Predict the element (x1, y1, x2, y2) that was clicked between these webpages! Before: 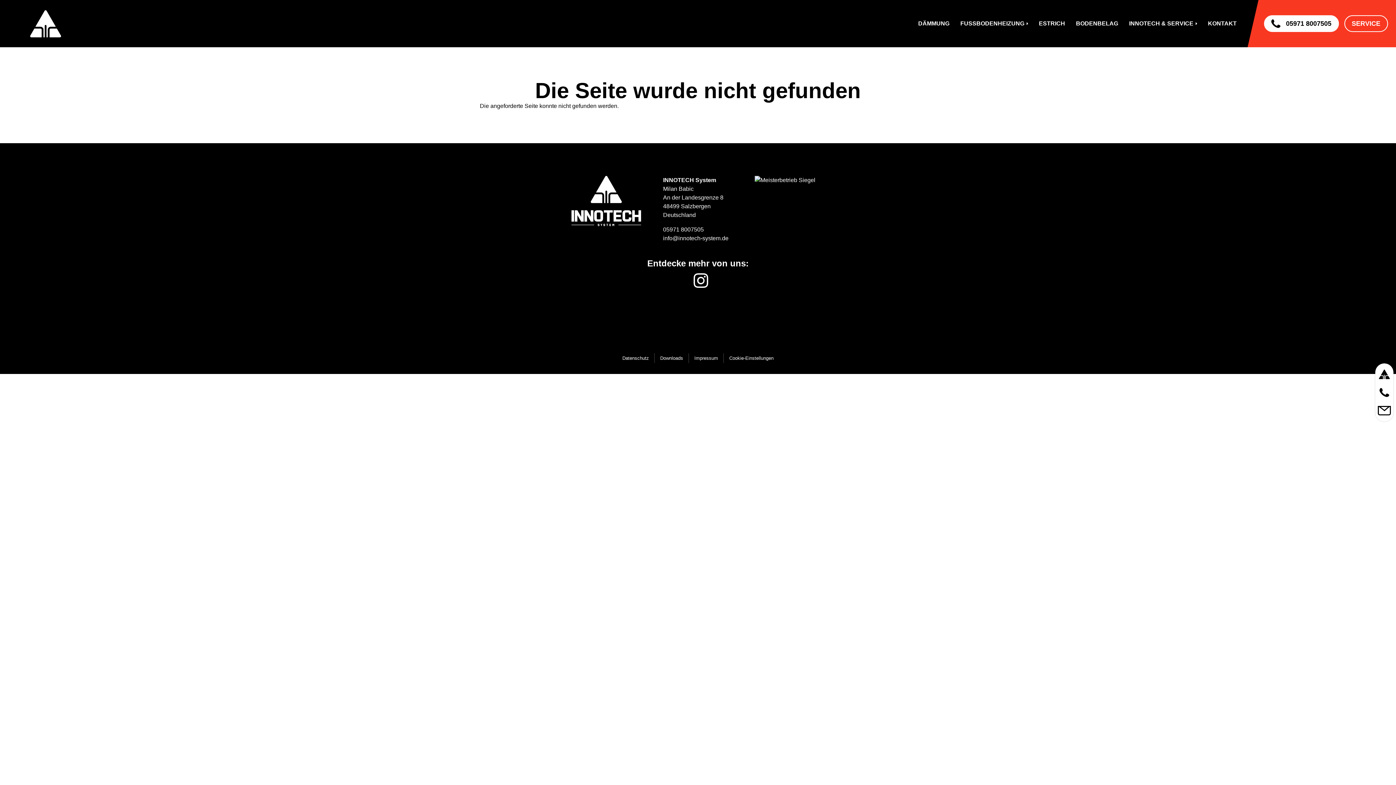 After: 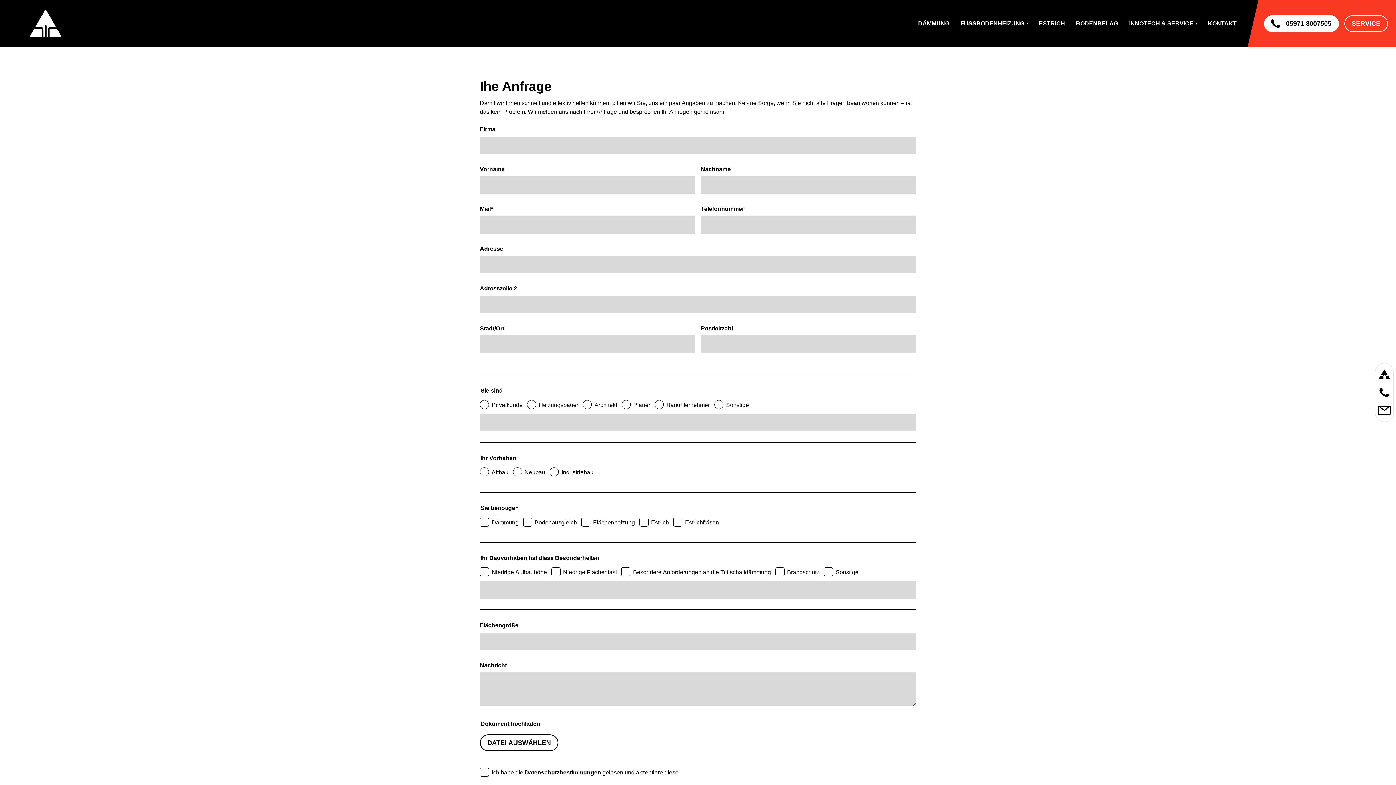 Action: bbox: (1202, 0, 1242, 47) label: KONTAKT